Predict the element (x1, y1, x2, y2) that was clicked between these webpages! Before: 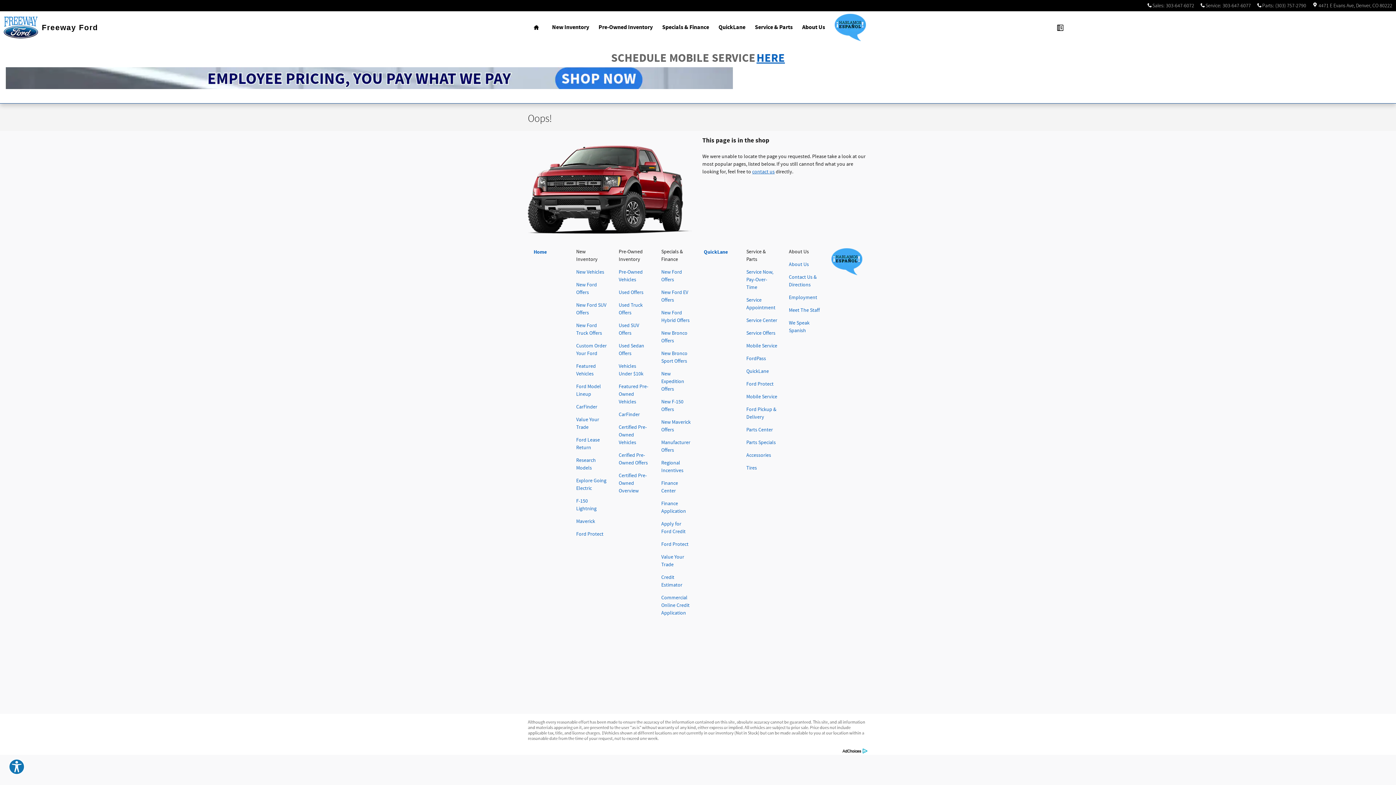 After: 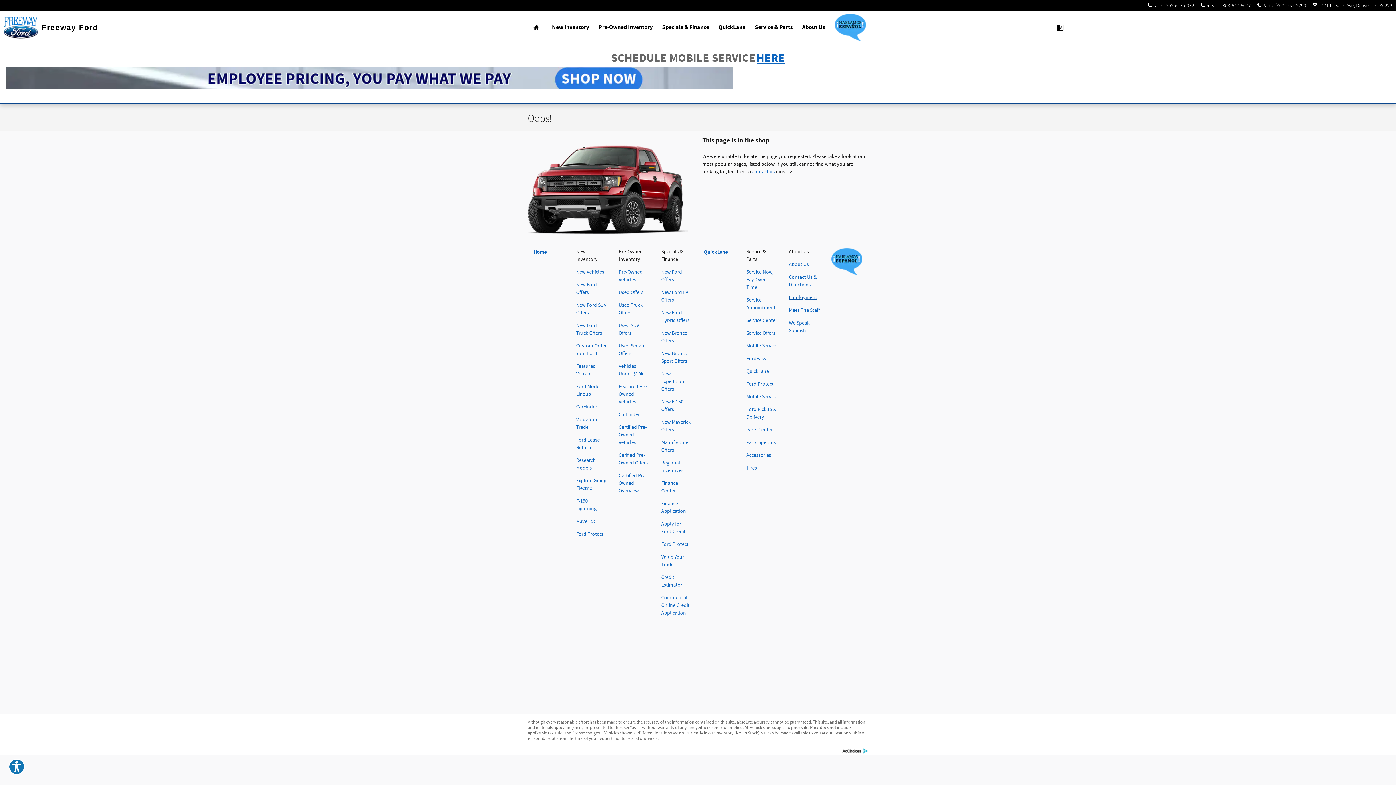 Action: bbox: (789, 294, 817, 301) label: Employment